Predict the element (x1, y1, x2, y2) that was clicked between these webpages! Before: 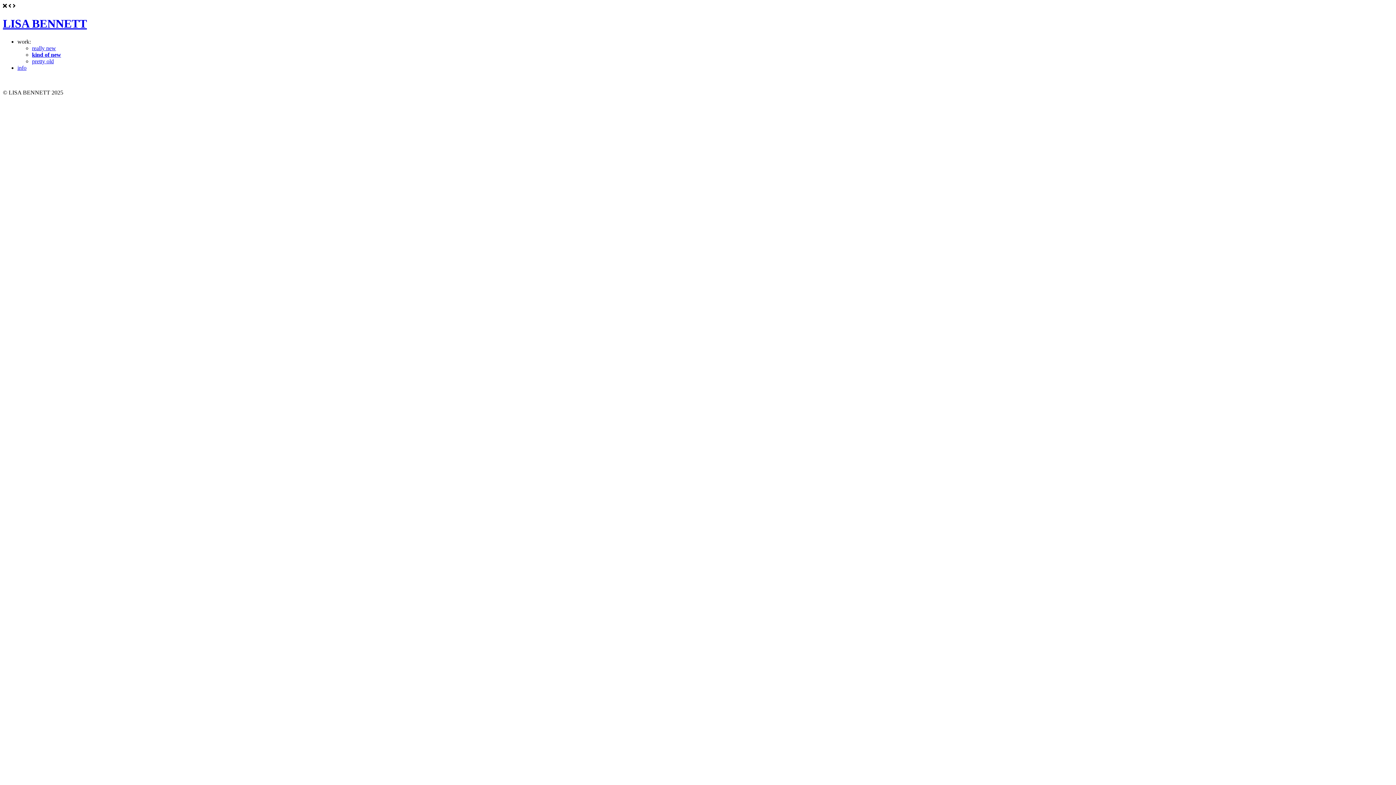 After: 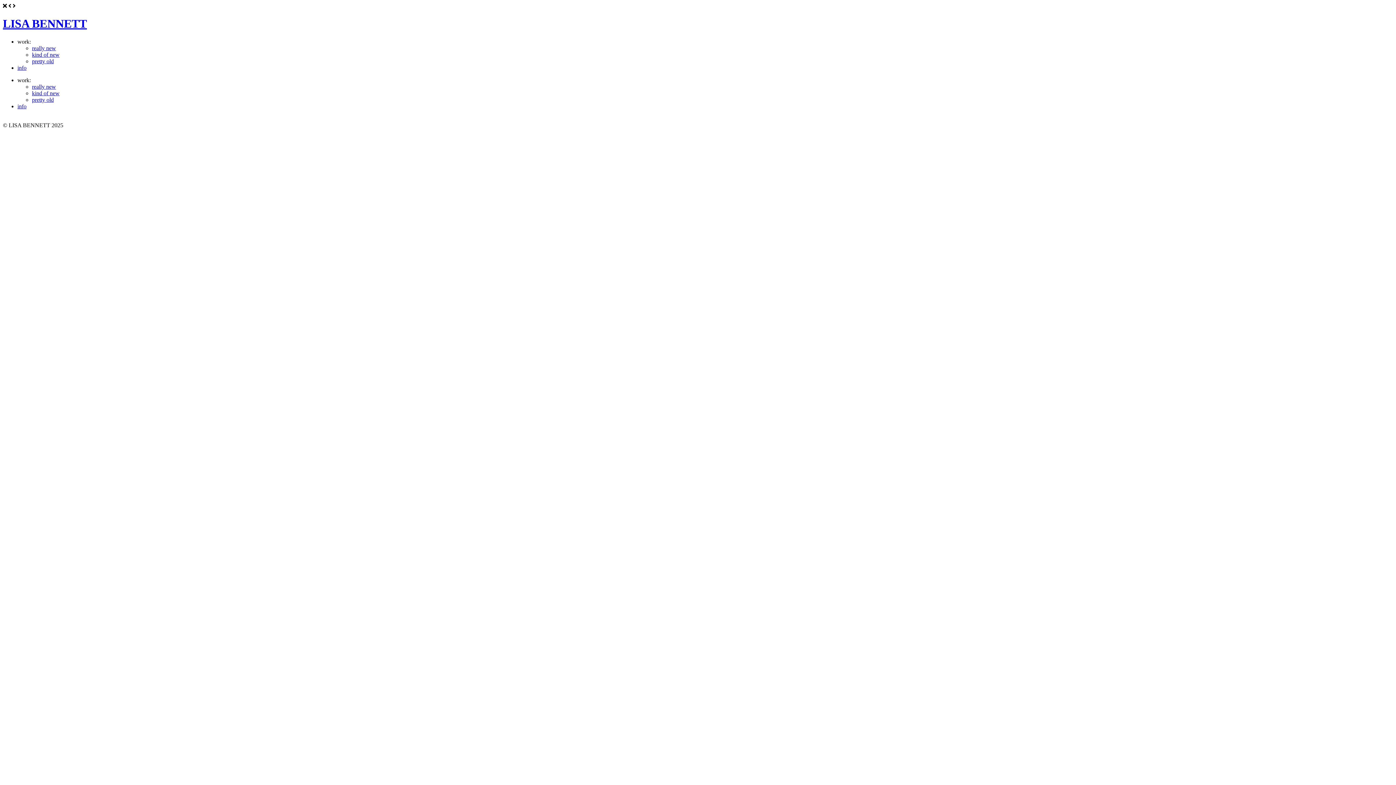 Action: label: LISA BENNETT bbox: (2, 17, 86, 30)